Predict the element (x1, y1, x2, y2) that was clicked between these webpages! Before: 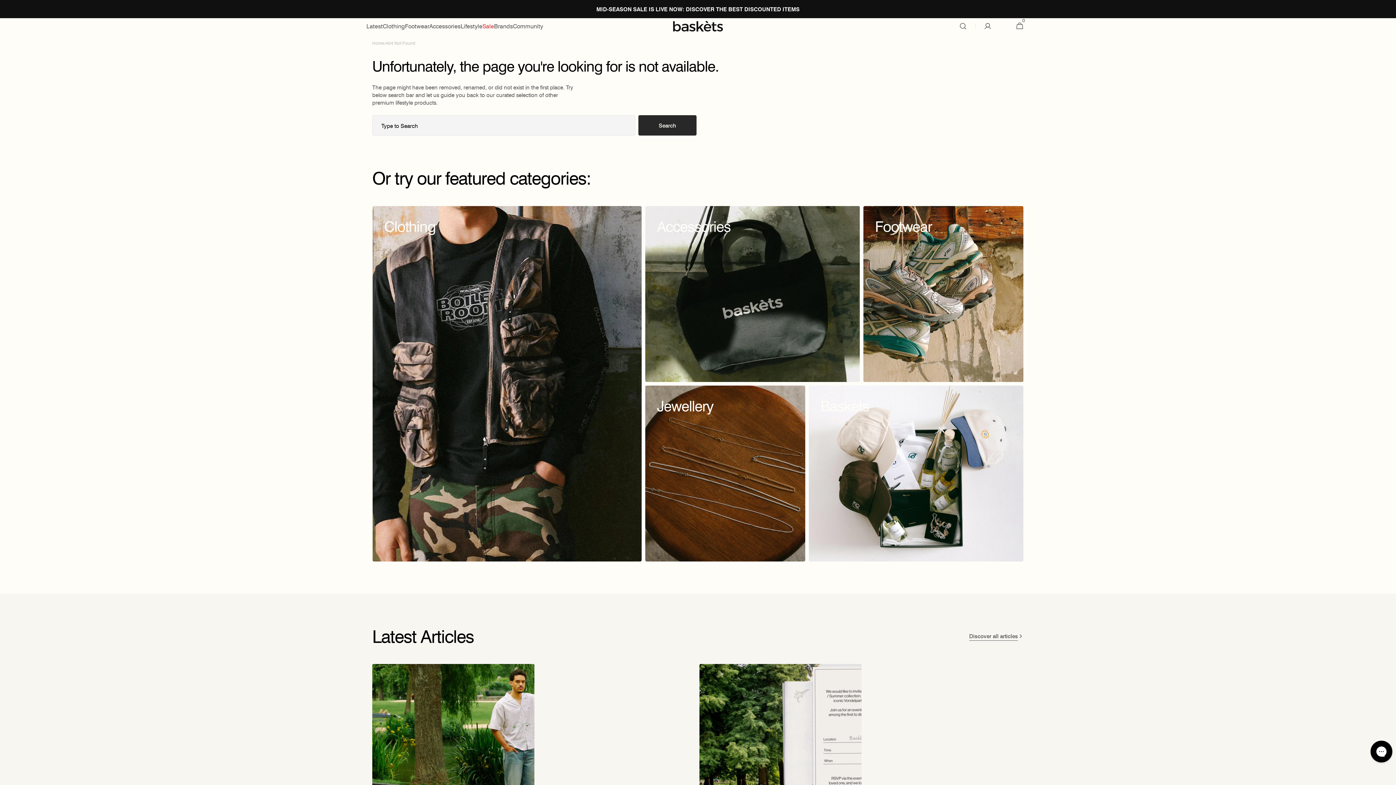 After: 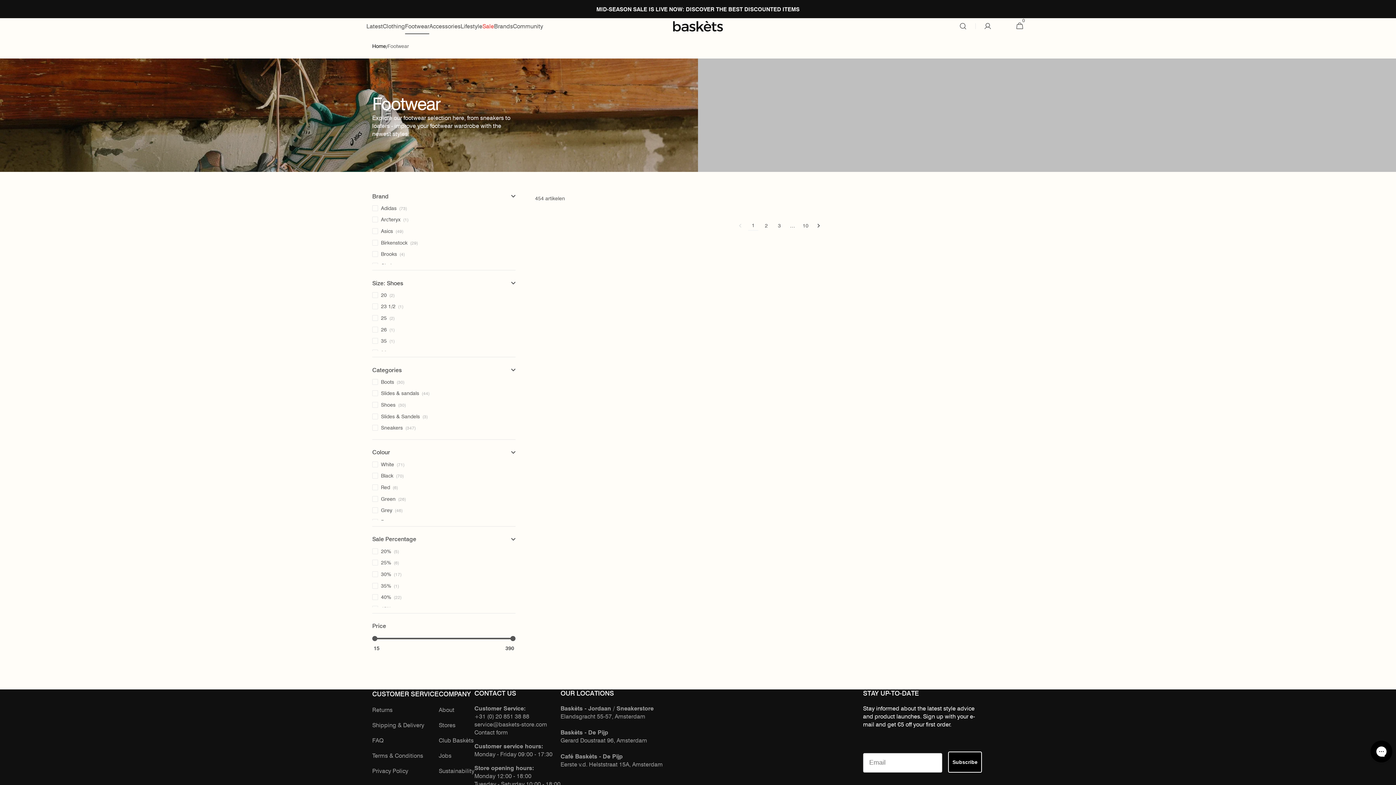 Action: bbox: (405, 18, 429, 34) label: Footwear